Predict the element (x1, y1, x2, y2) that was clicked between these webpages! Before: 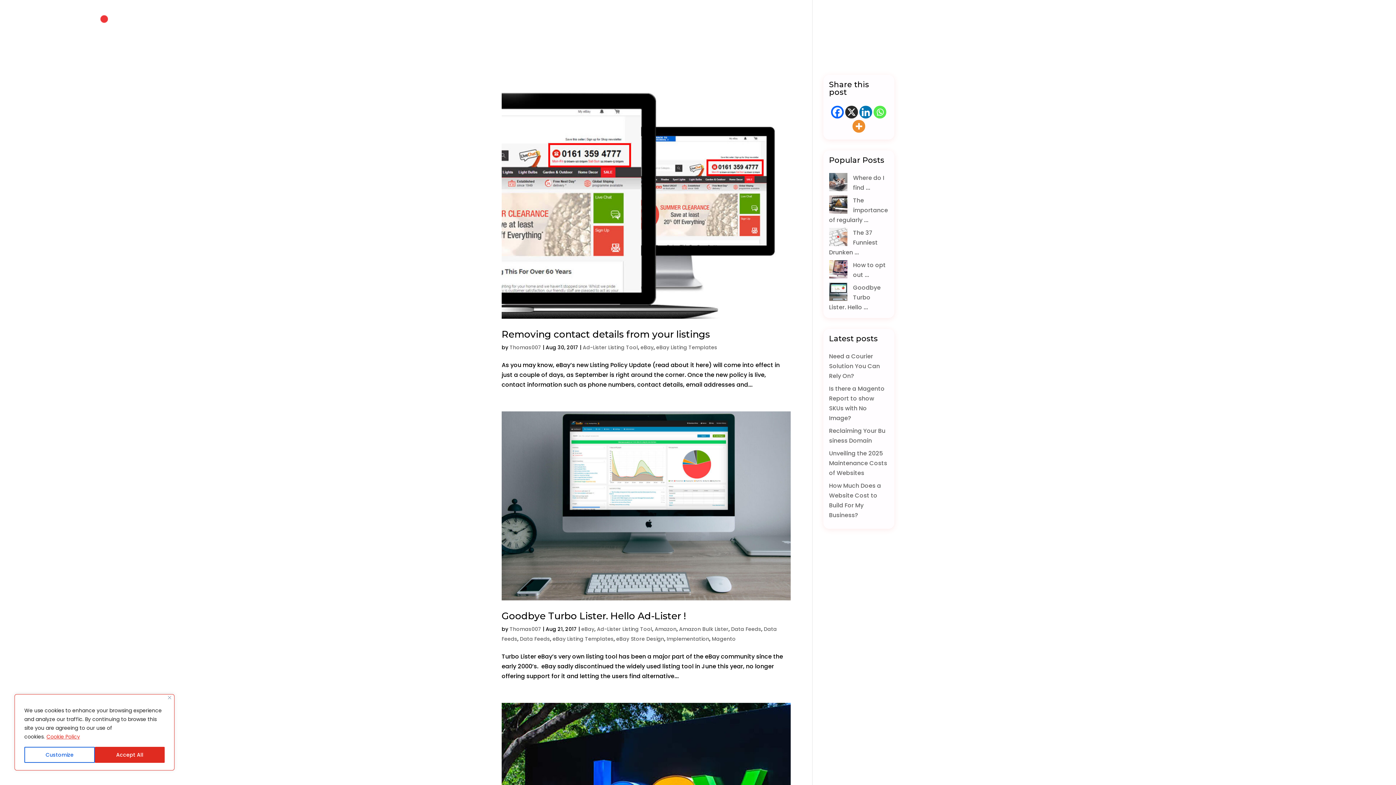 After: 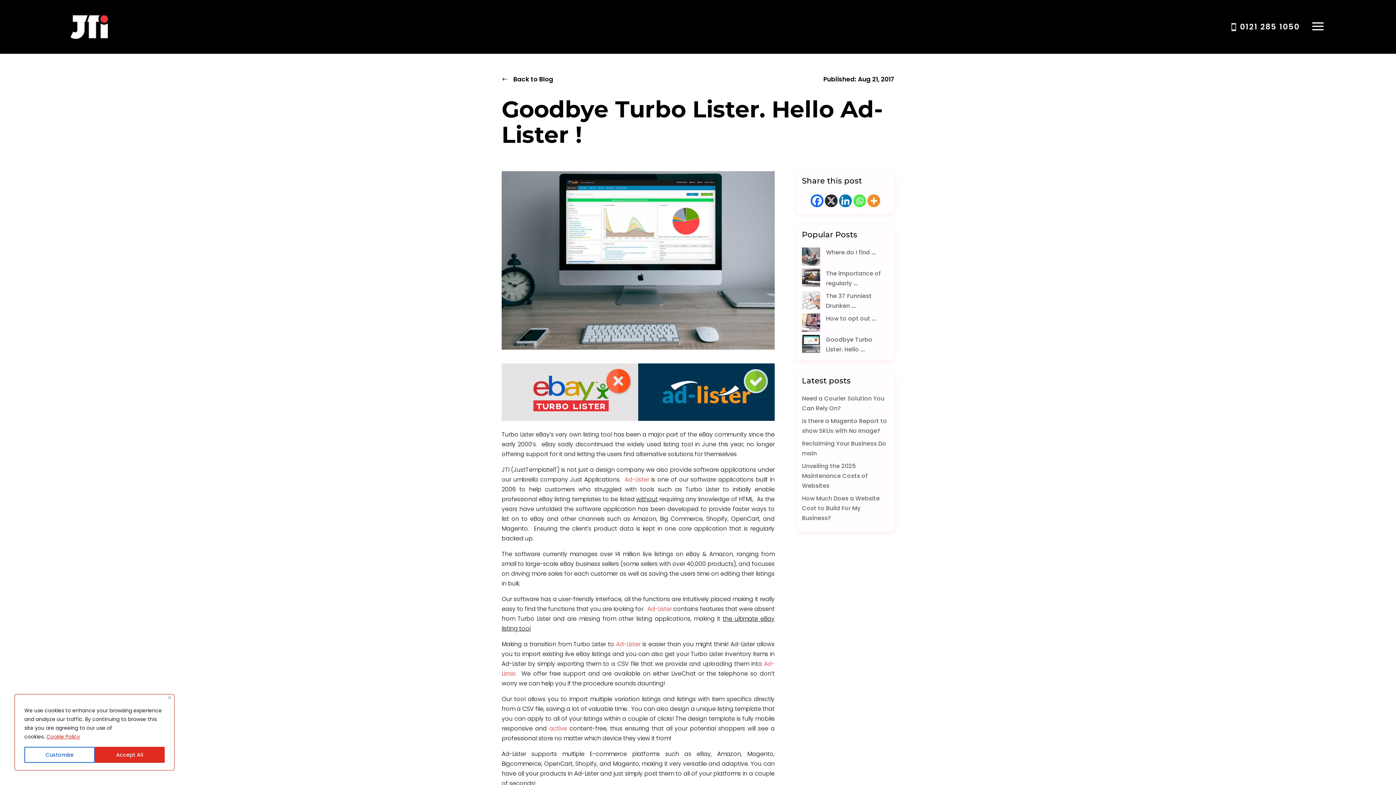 Action: label: Goodbye Turbo Lister. Hello Ad-Lister ! bbox: (501, 610, 686, 622)